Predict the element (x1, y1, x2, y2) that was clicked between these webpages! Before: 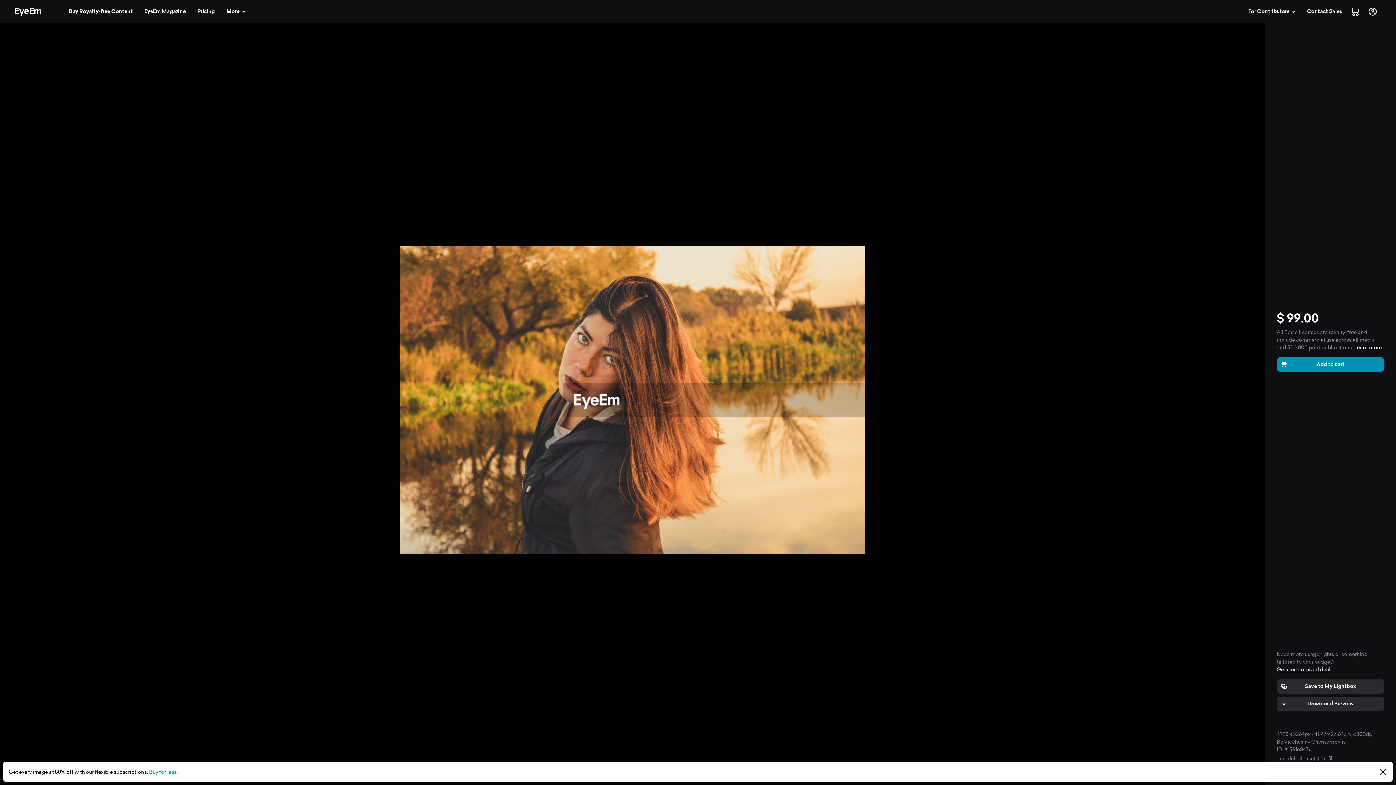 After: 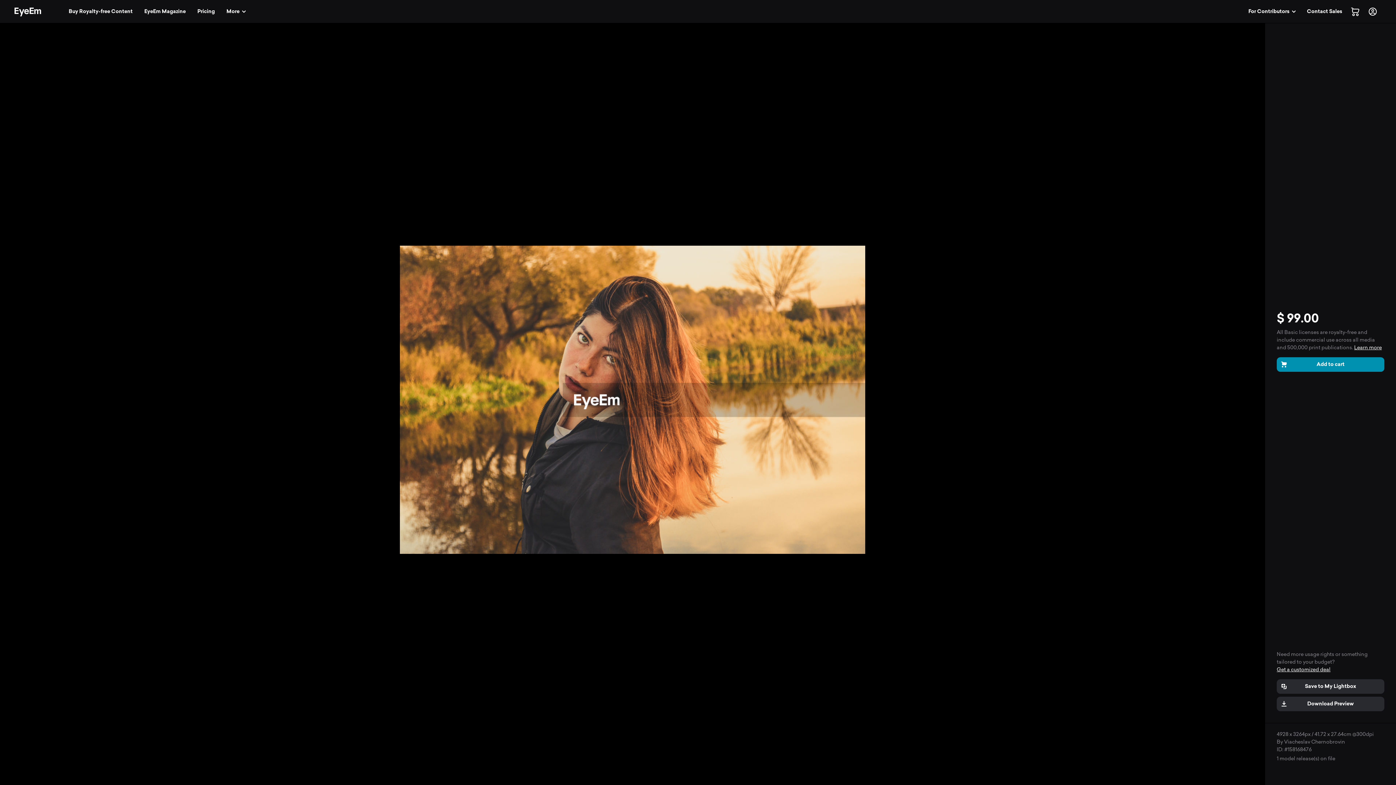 Action: bbox: (1376, 765, 1390, 779)